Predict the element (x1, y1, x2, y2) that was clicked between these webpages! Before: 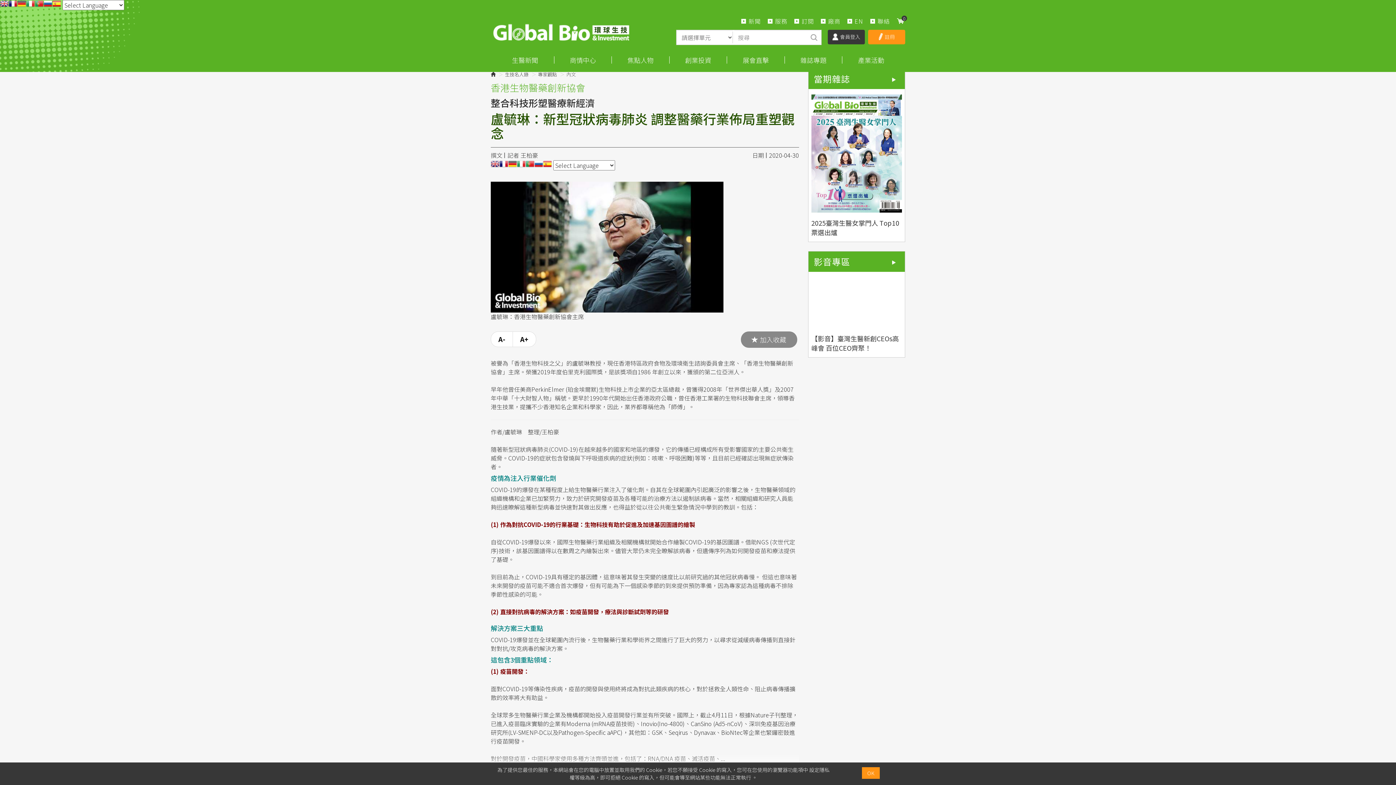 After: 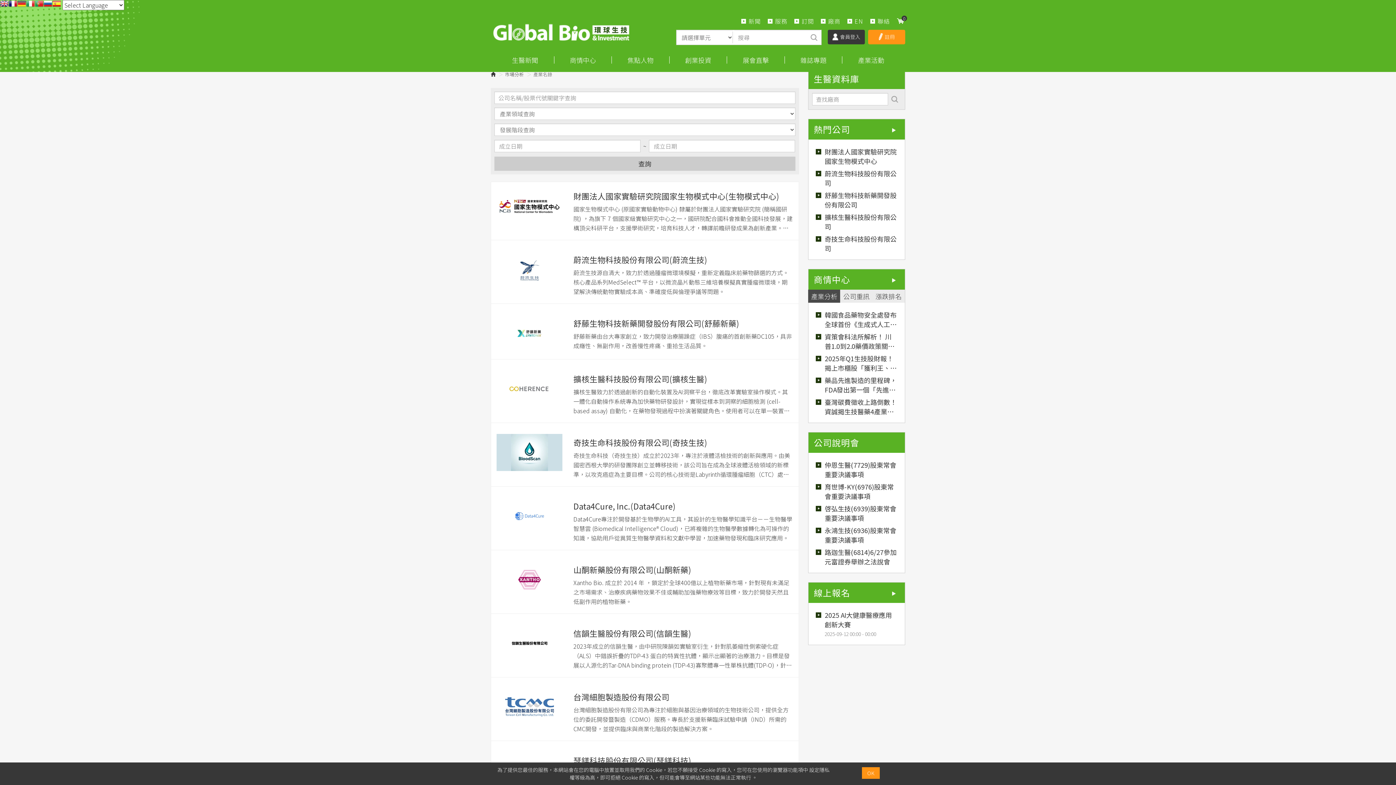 Action: bbox: (821, 16, 846, 24) label: 廠商